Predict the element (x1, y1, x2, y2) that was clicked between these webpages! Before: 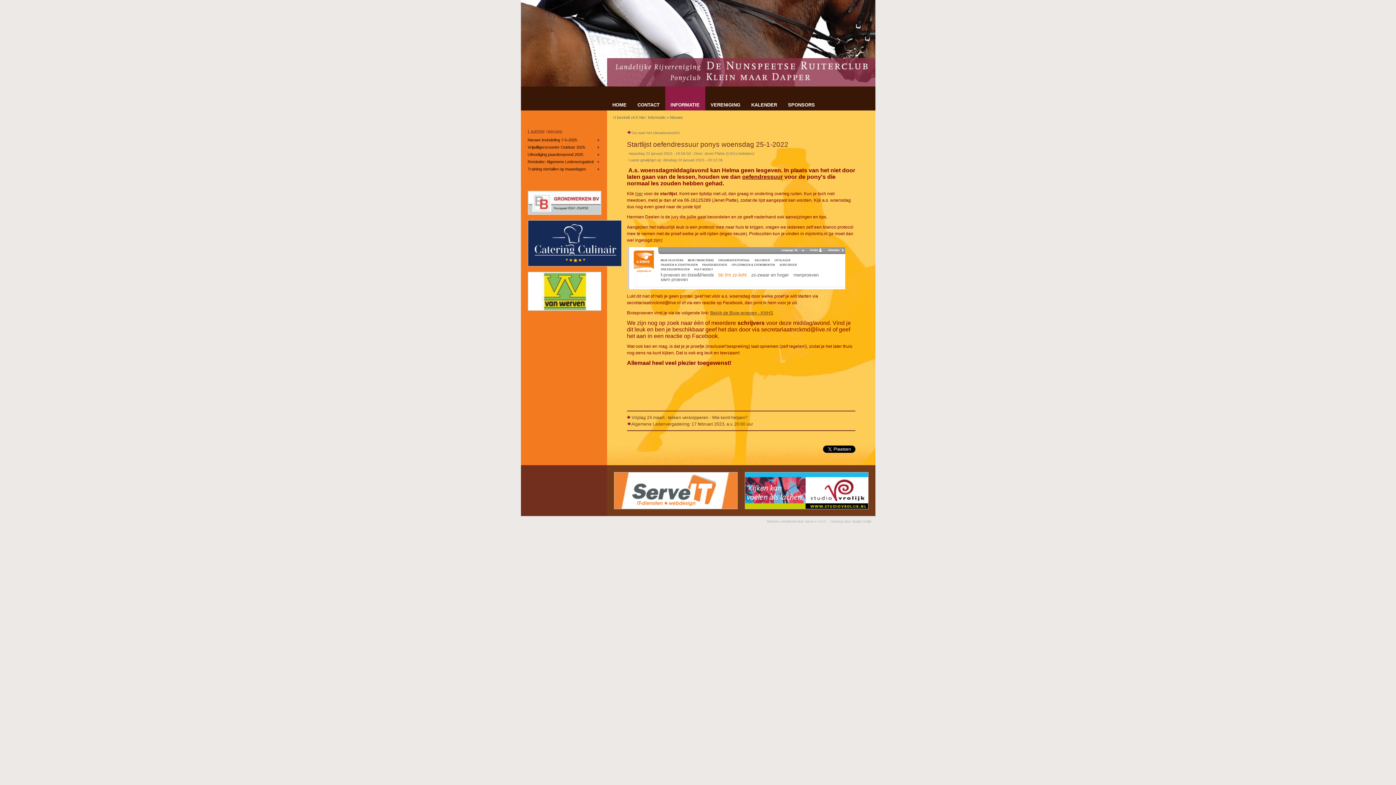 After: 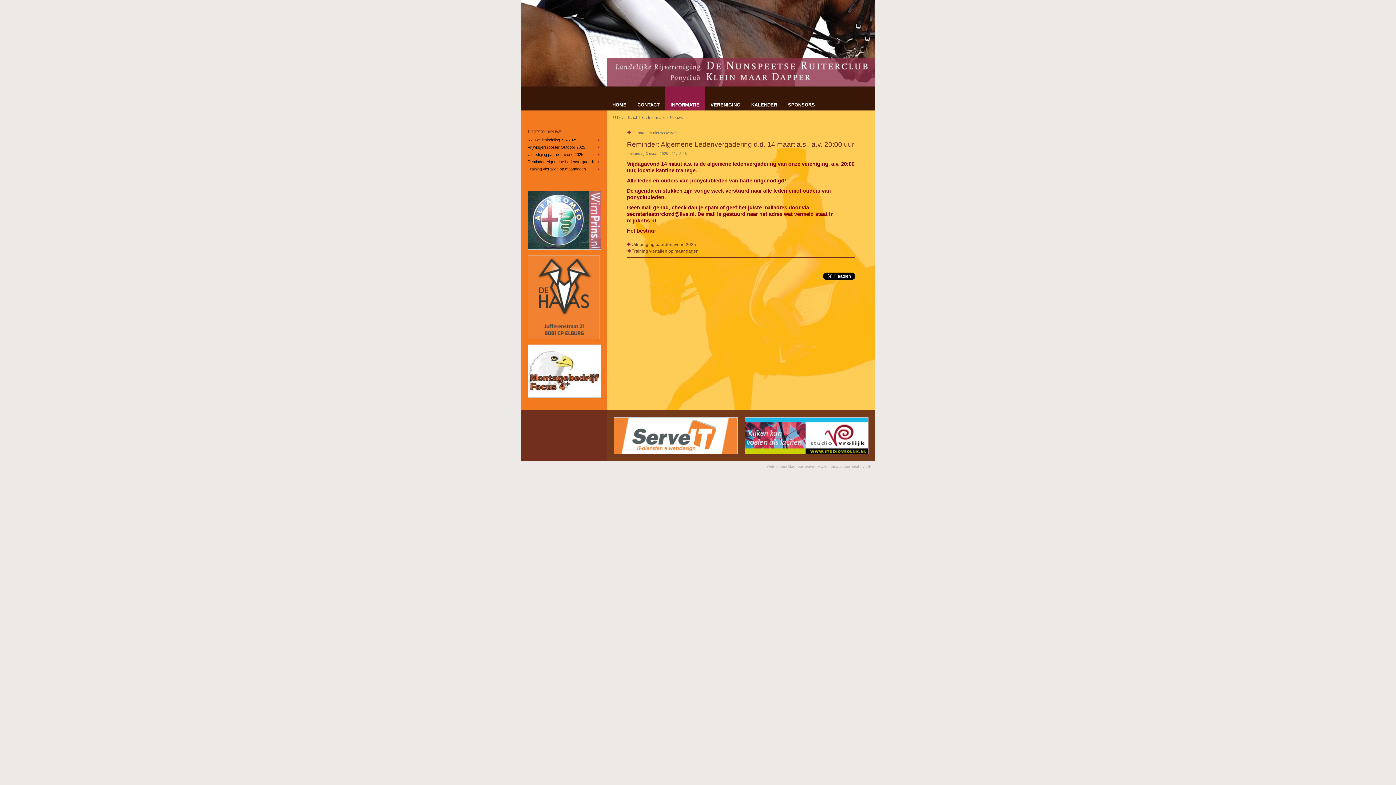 Action: bbox: (527, 158, 594, 165) label: Reminder: Algemene Ledenvergadering d.d. 14 maart a.s., a.v. 20:00 uur